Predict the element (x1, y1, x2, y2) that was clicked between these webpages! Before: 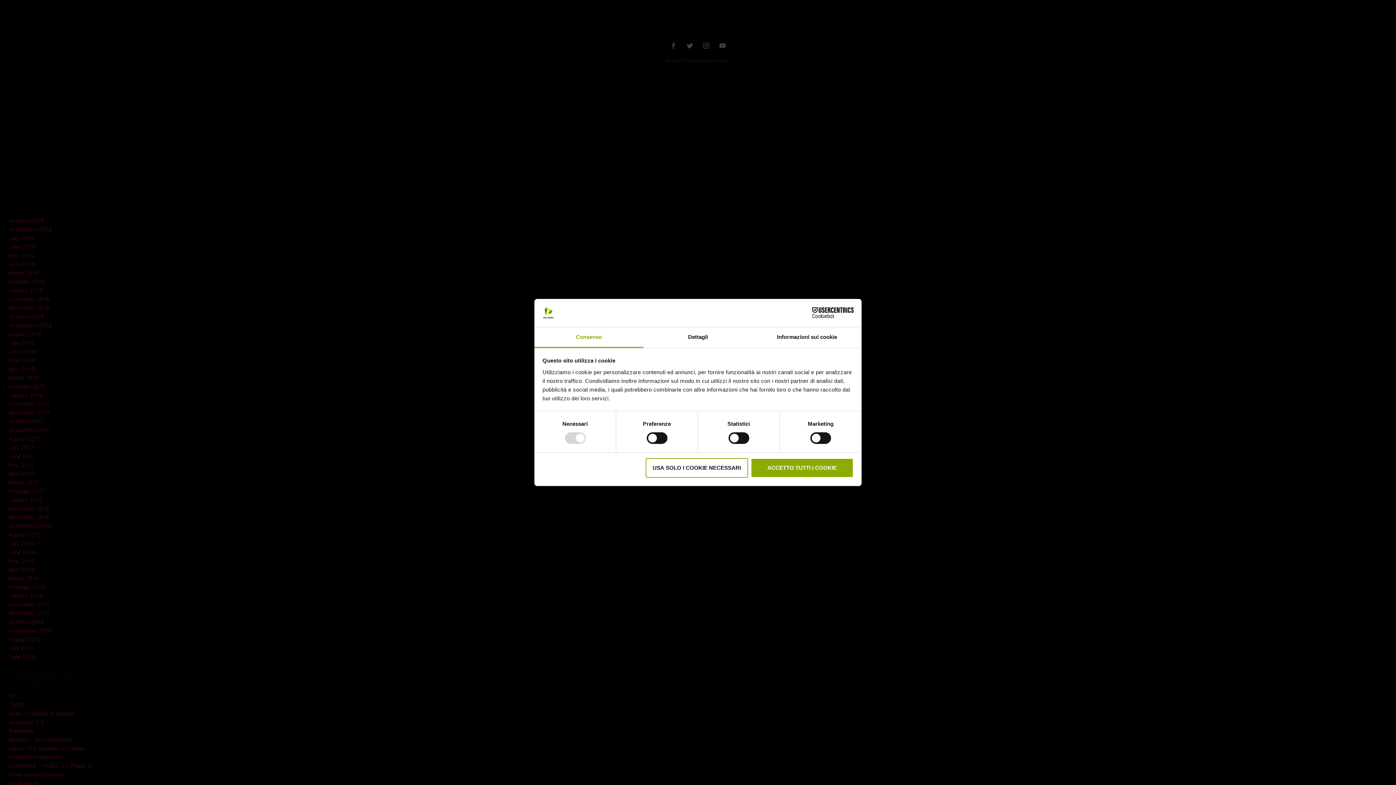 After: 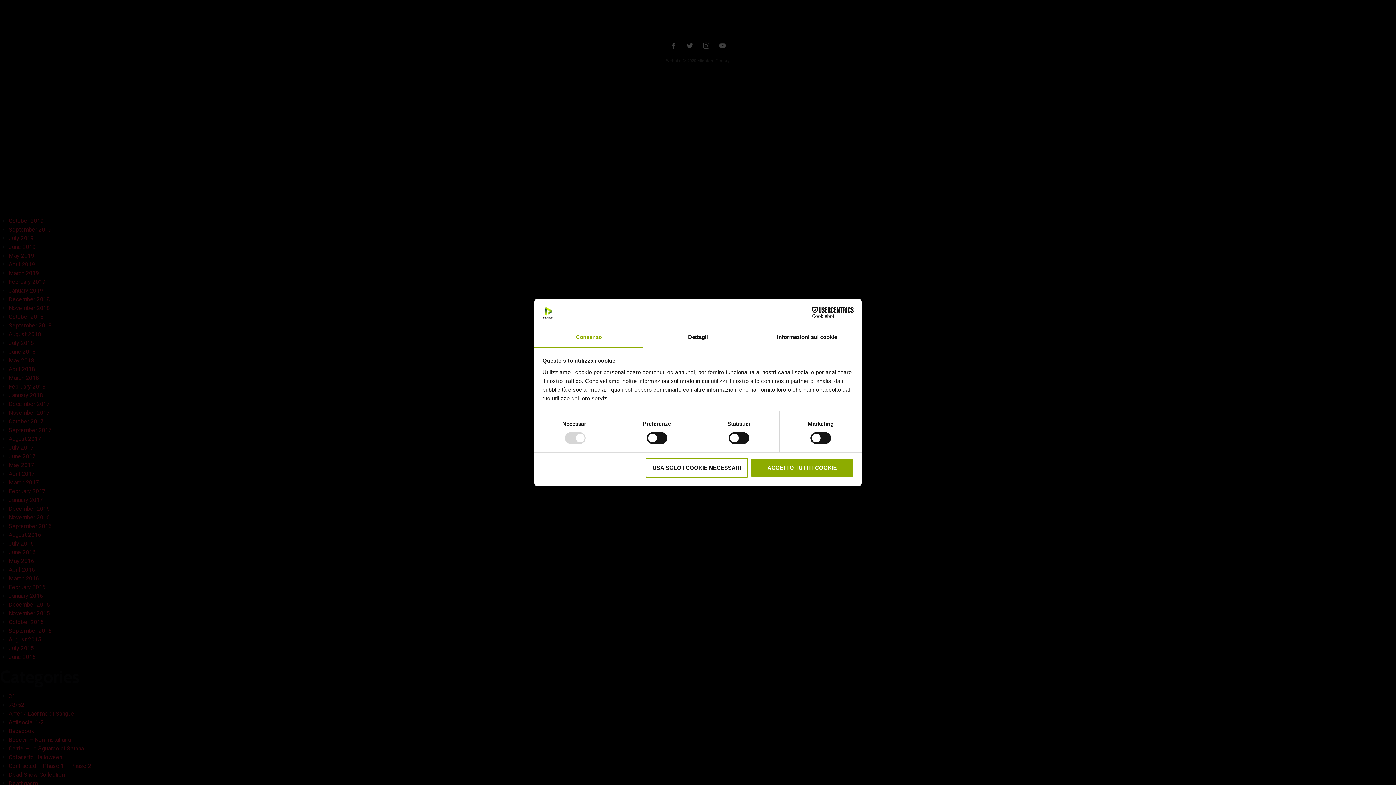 Action: bbox: (790, 307, 853, 318) label: Cookiebot - opens in a new window